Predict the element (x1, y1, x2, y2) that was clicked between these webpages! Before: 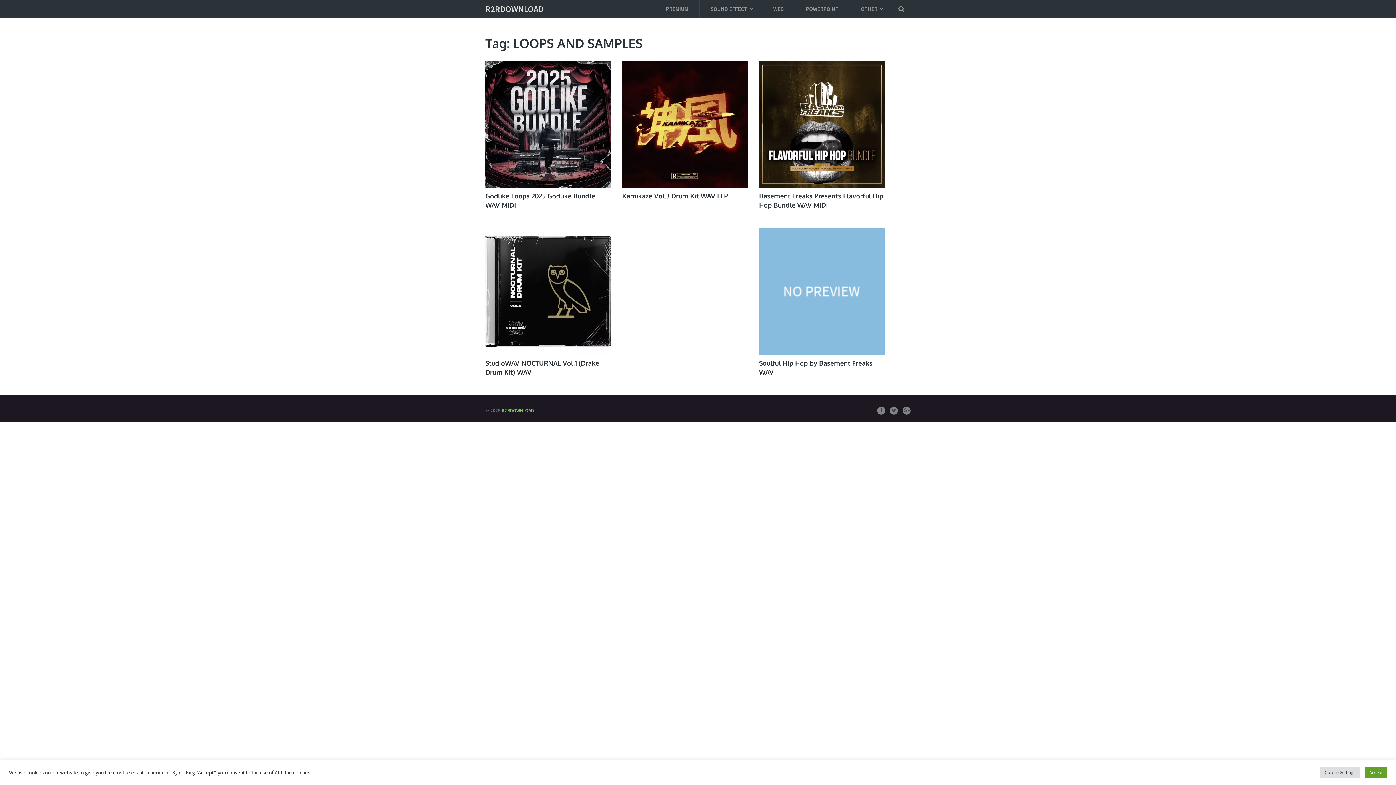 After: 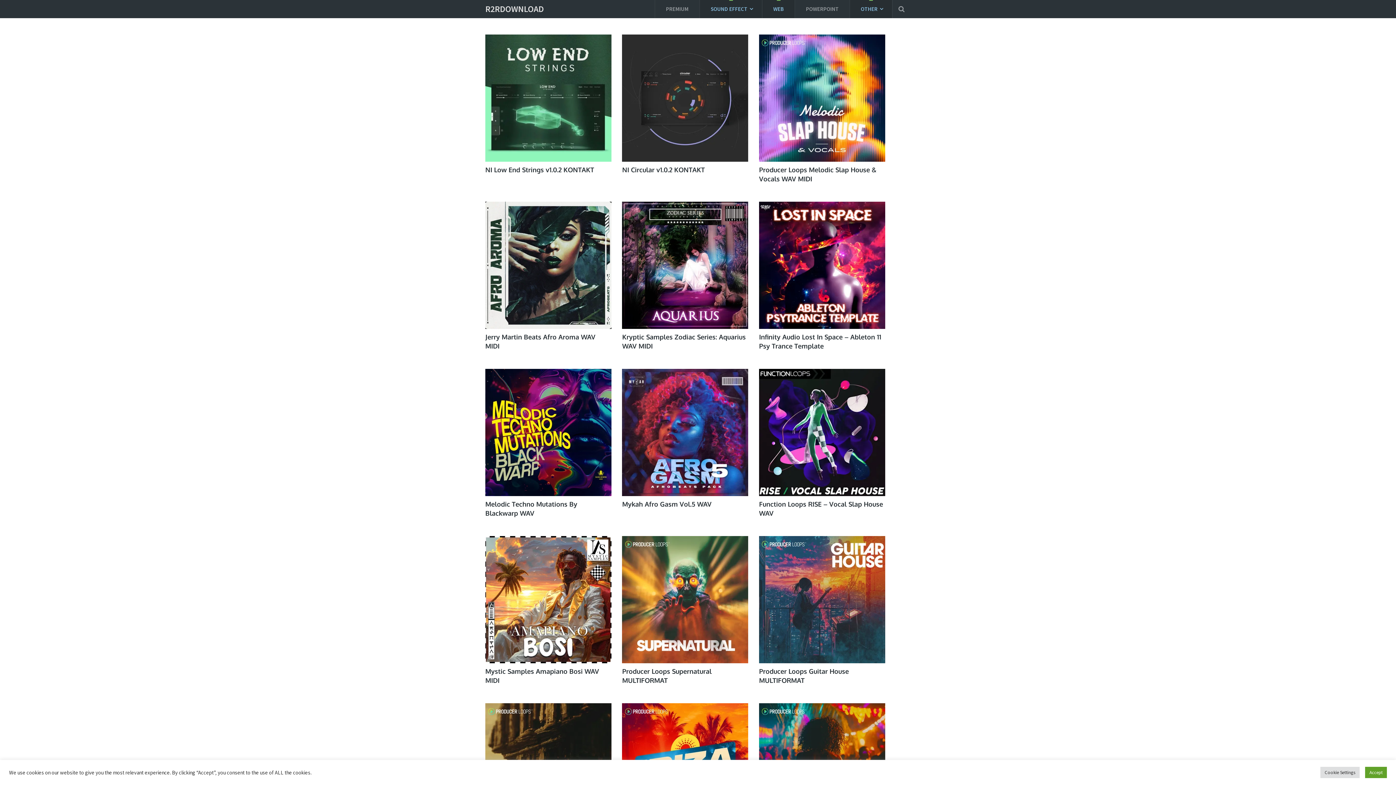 Action: label: WEB bbox: (762, 0, 794, 18)